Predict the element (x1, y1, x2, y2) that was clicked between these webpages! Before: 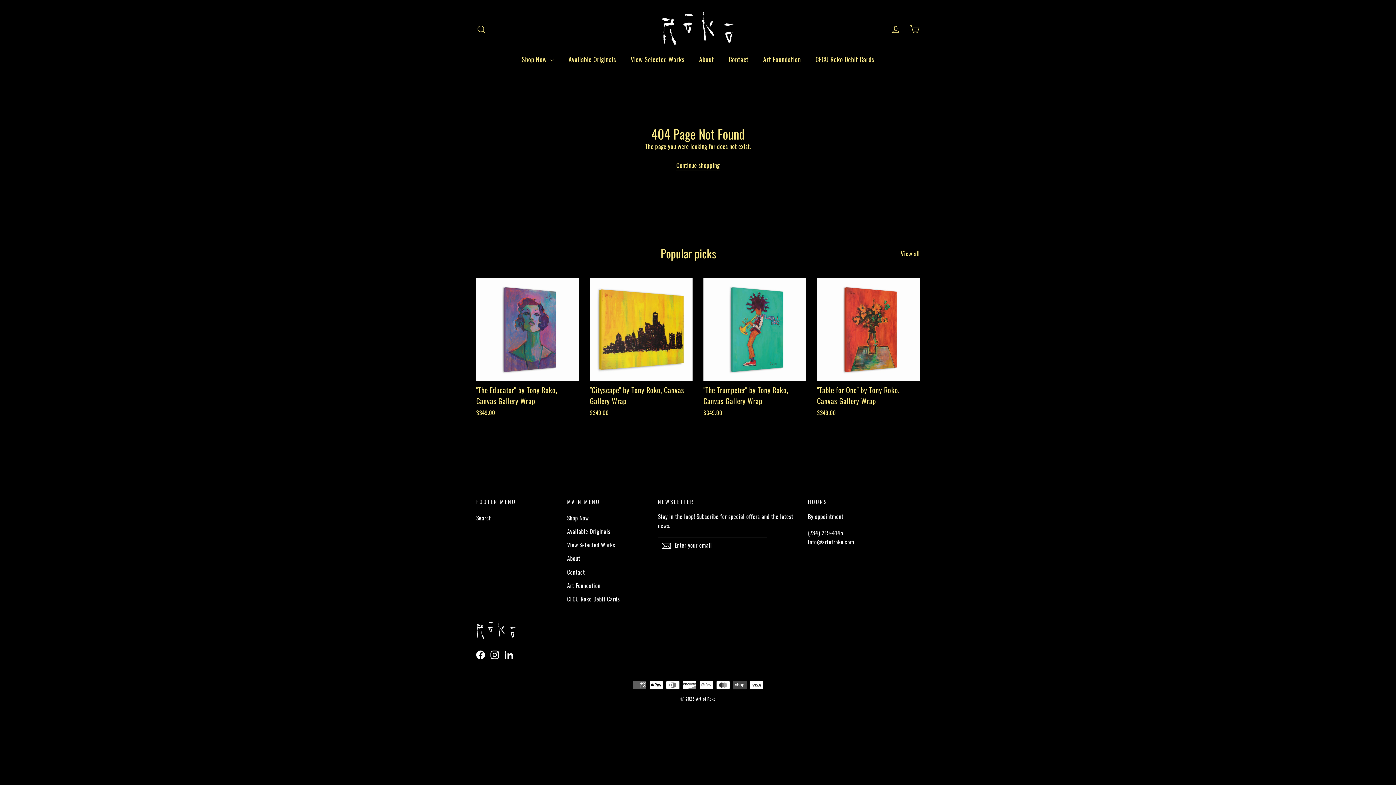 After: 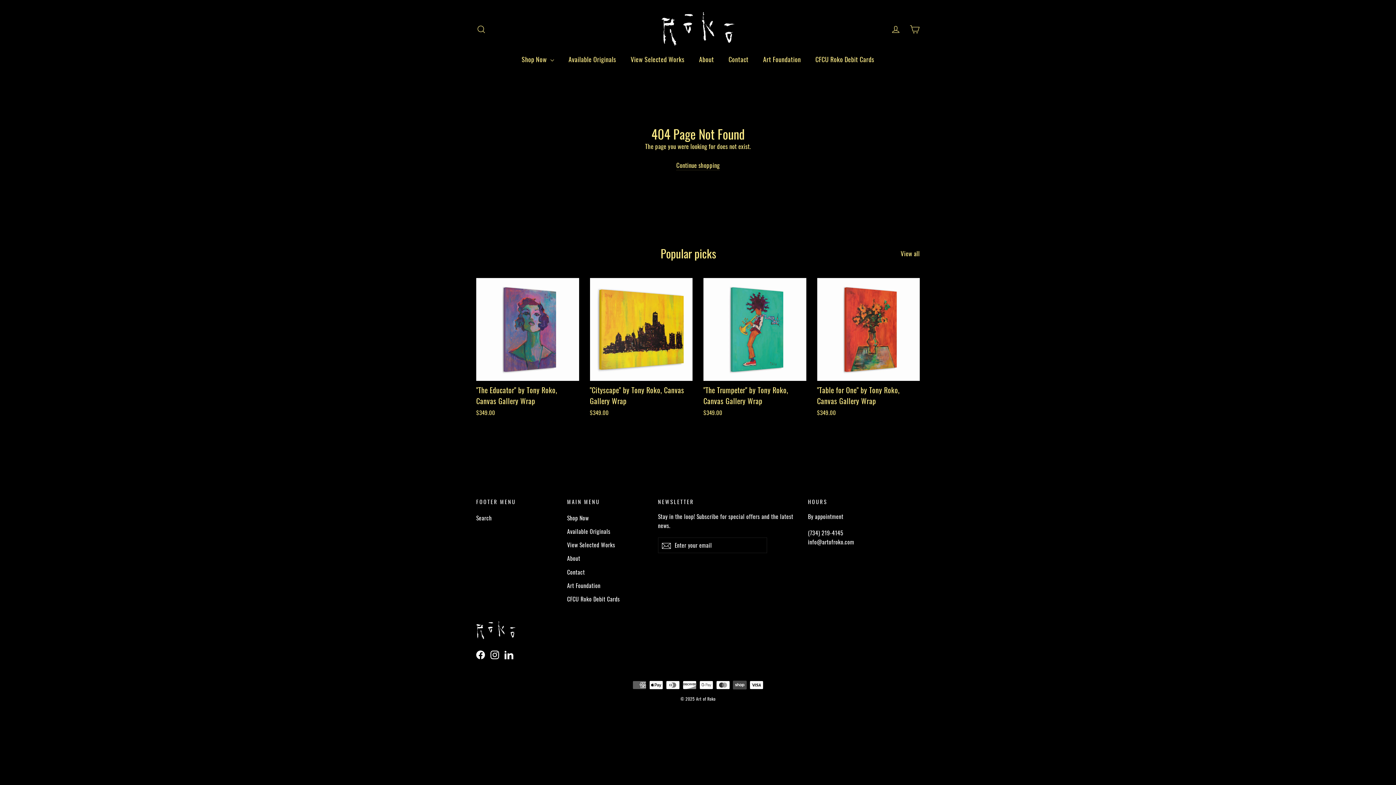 Action: bbox: (476, 649, 485, 659) label: Facebook